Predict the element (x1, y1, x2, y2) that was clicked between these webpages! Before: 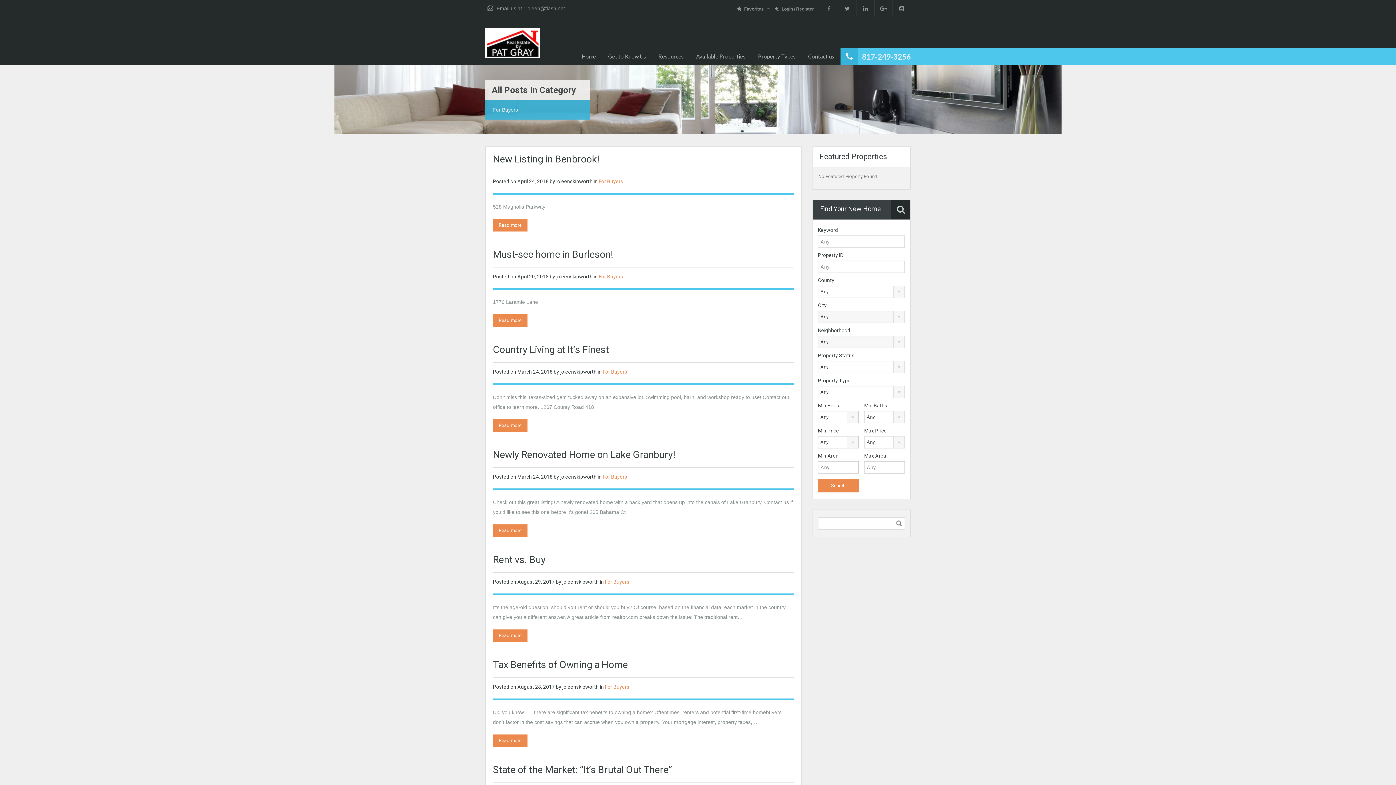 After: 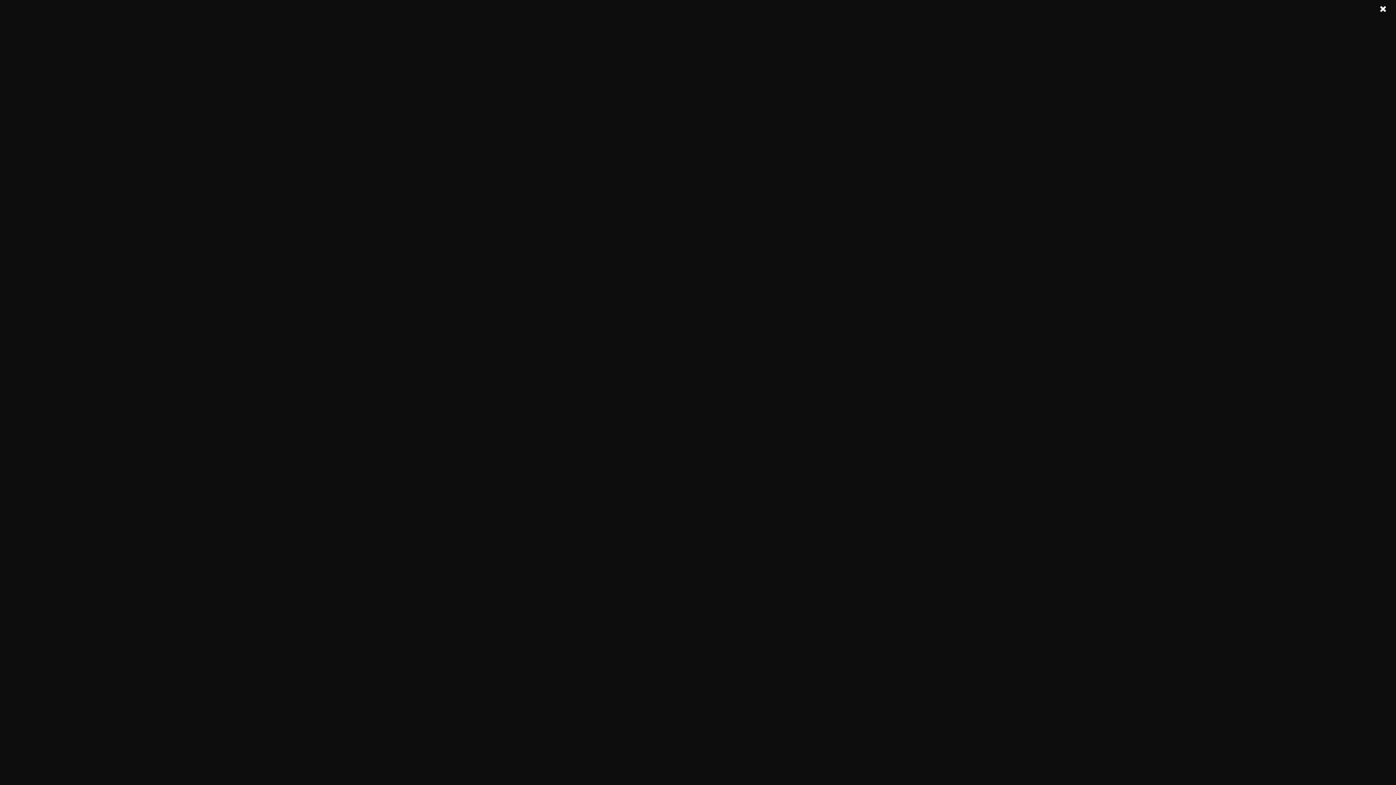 Action: label: Read more bbox: (493, 524, 527, 537)